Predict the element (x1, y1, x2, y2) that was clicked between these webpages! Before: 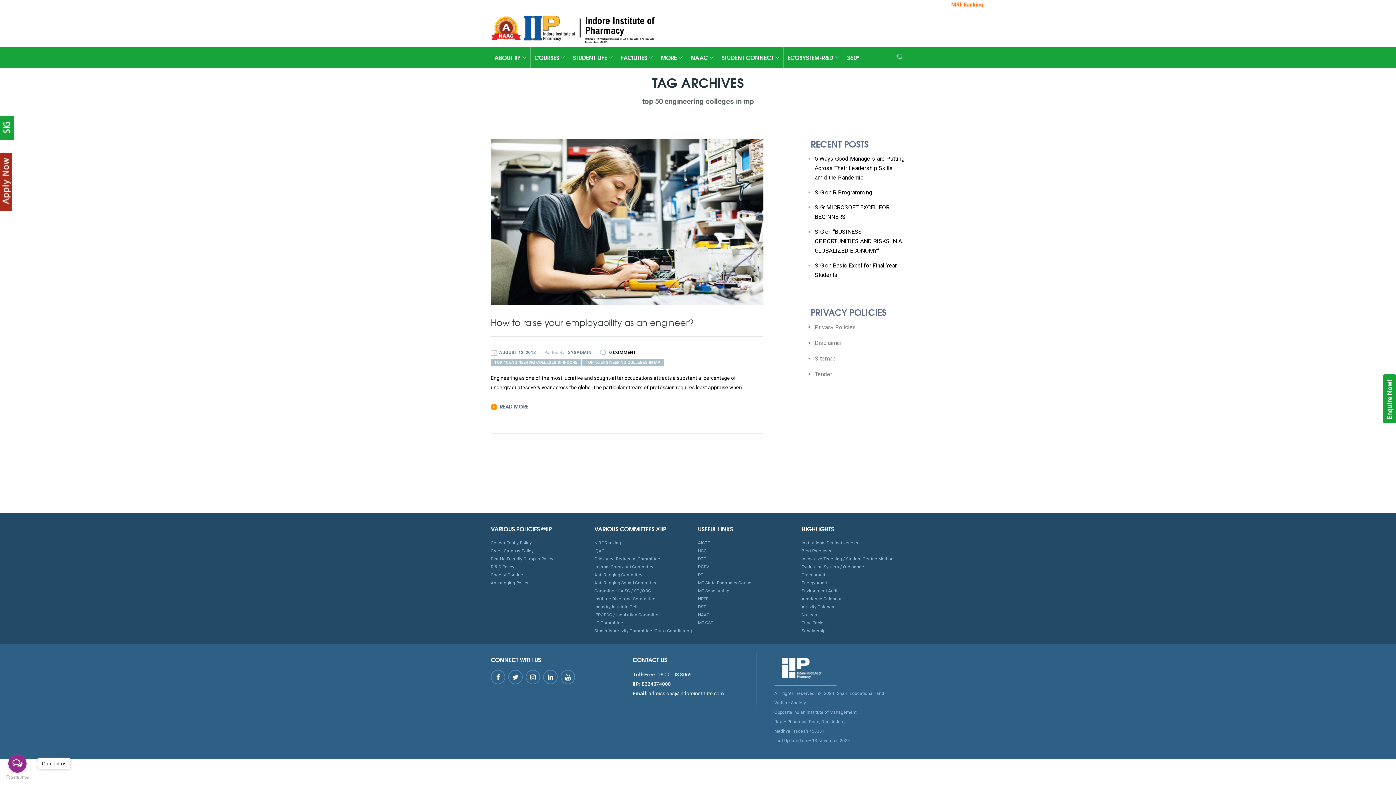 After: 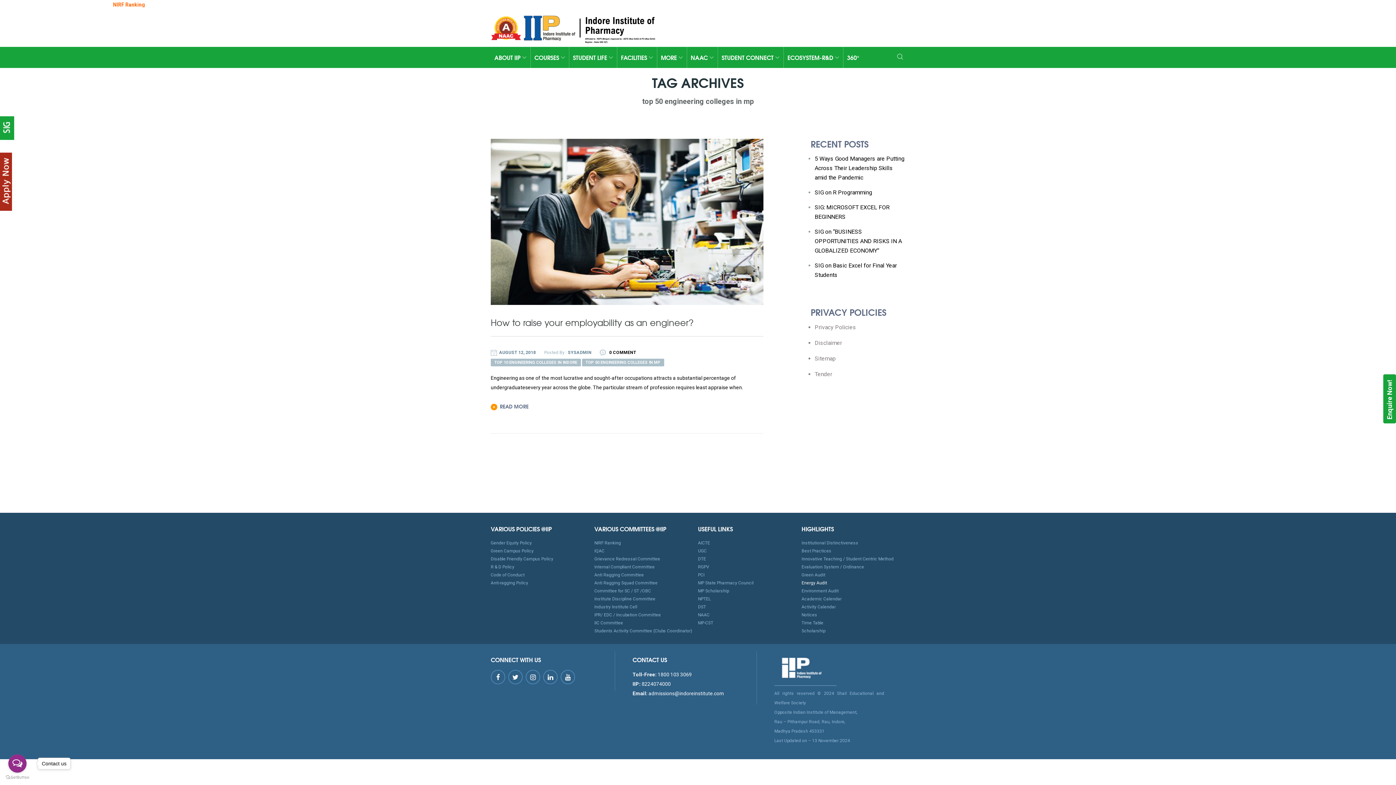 Action: bbox: (801, 580, 827, 585) label: Energy Audit